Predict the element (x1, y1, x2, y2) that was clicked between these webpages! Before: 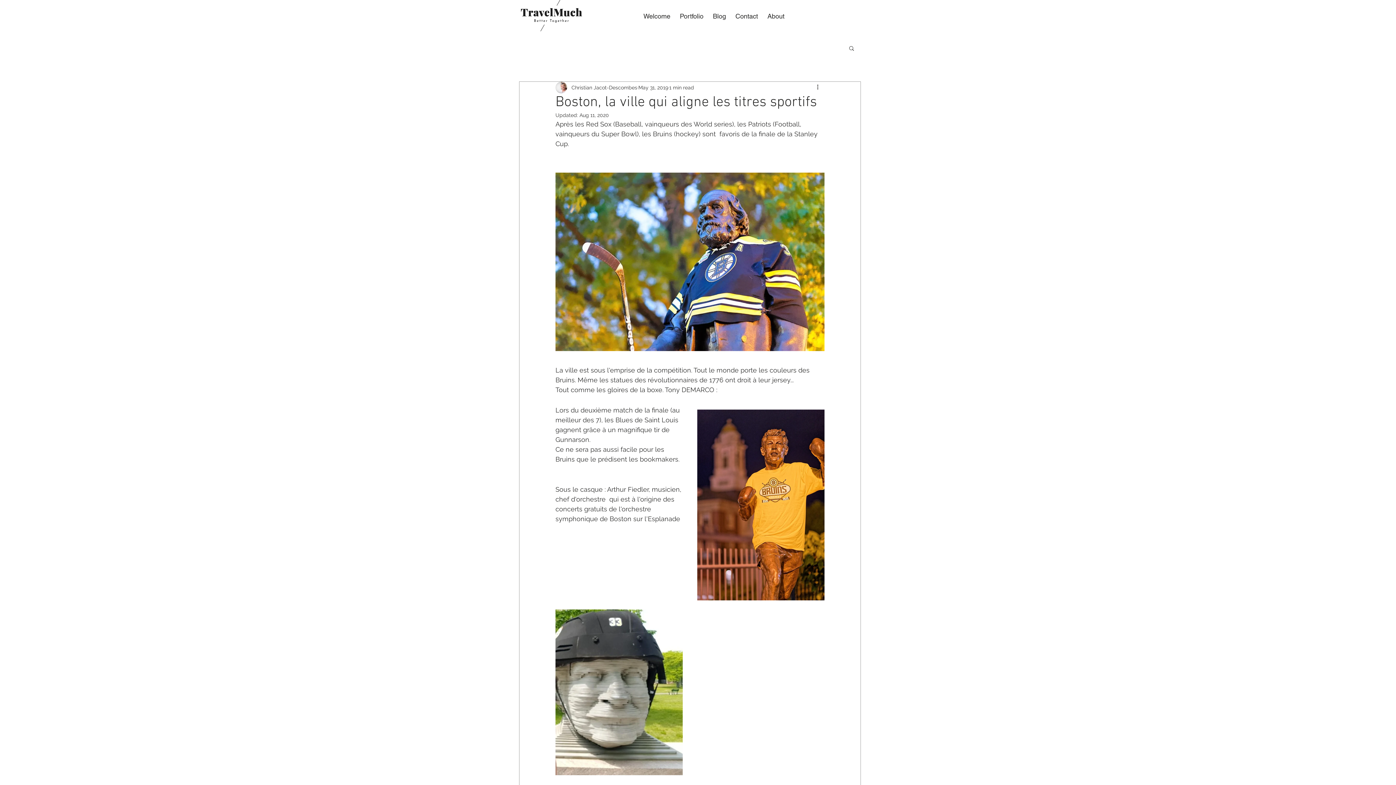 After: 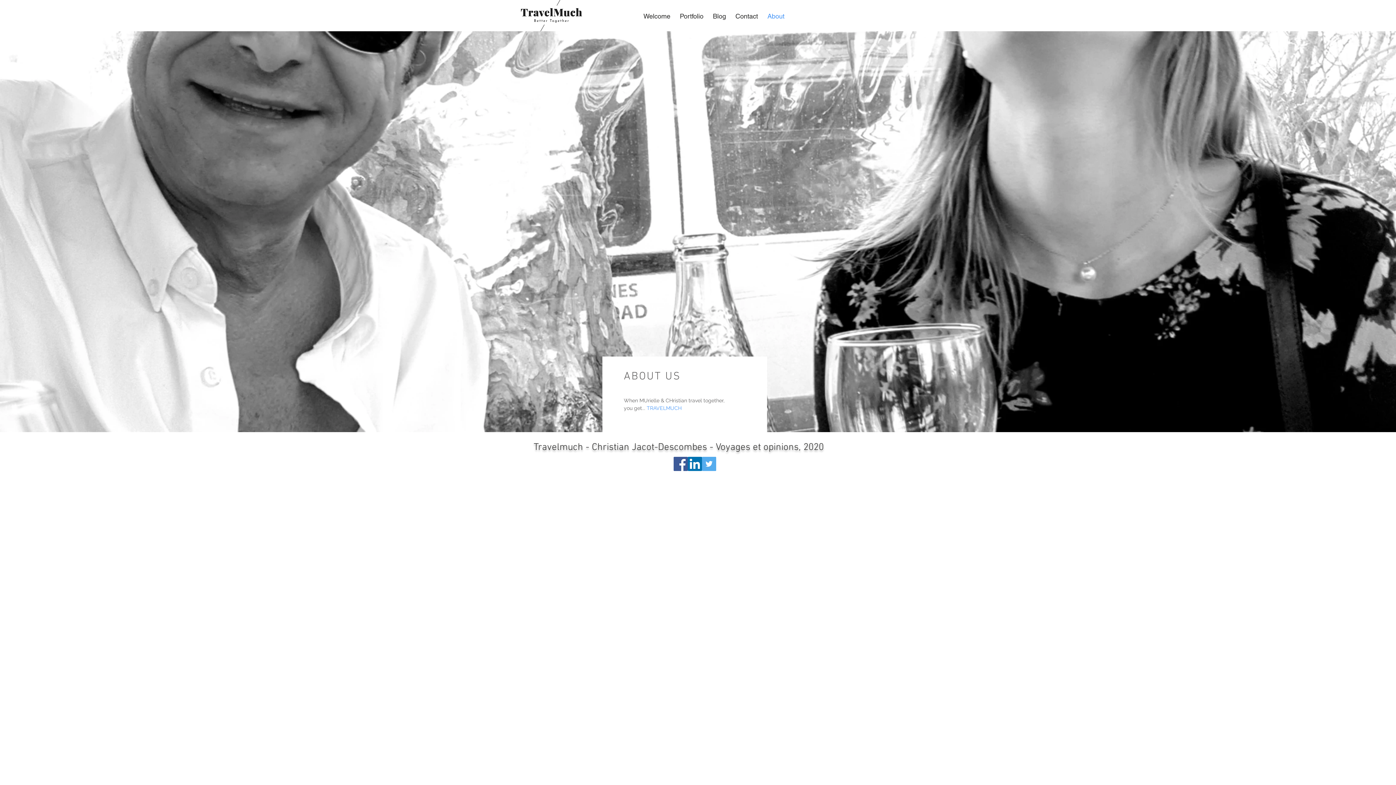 Action: label: About bbox: (762, 7, 789, 25)